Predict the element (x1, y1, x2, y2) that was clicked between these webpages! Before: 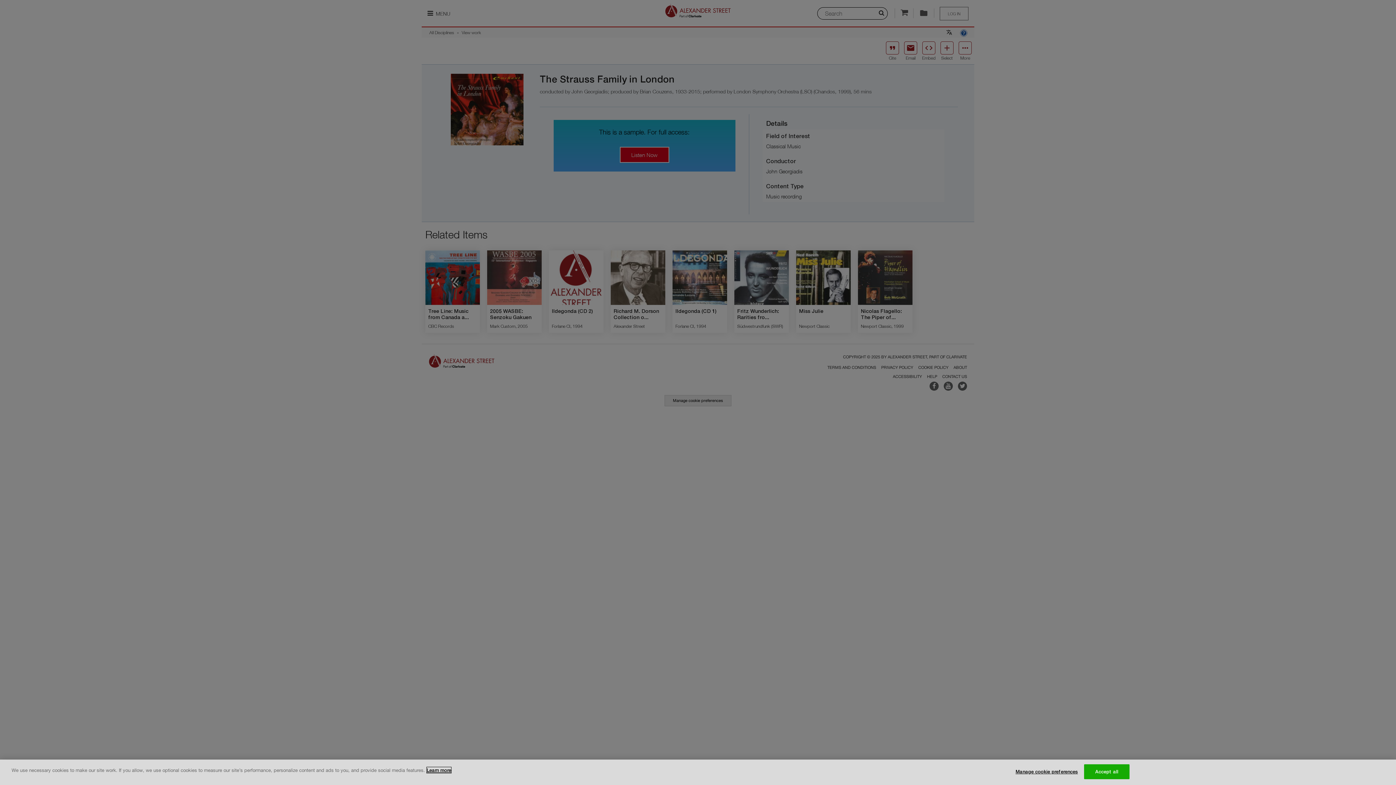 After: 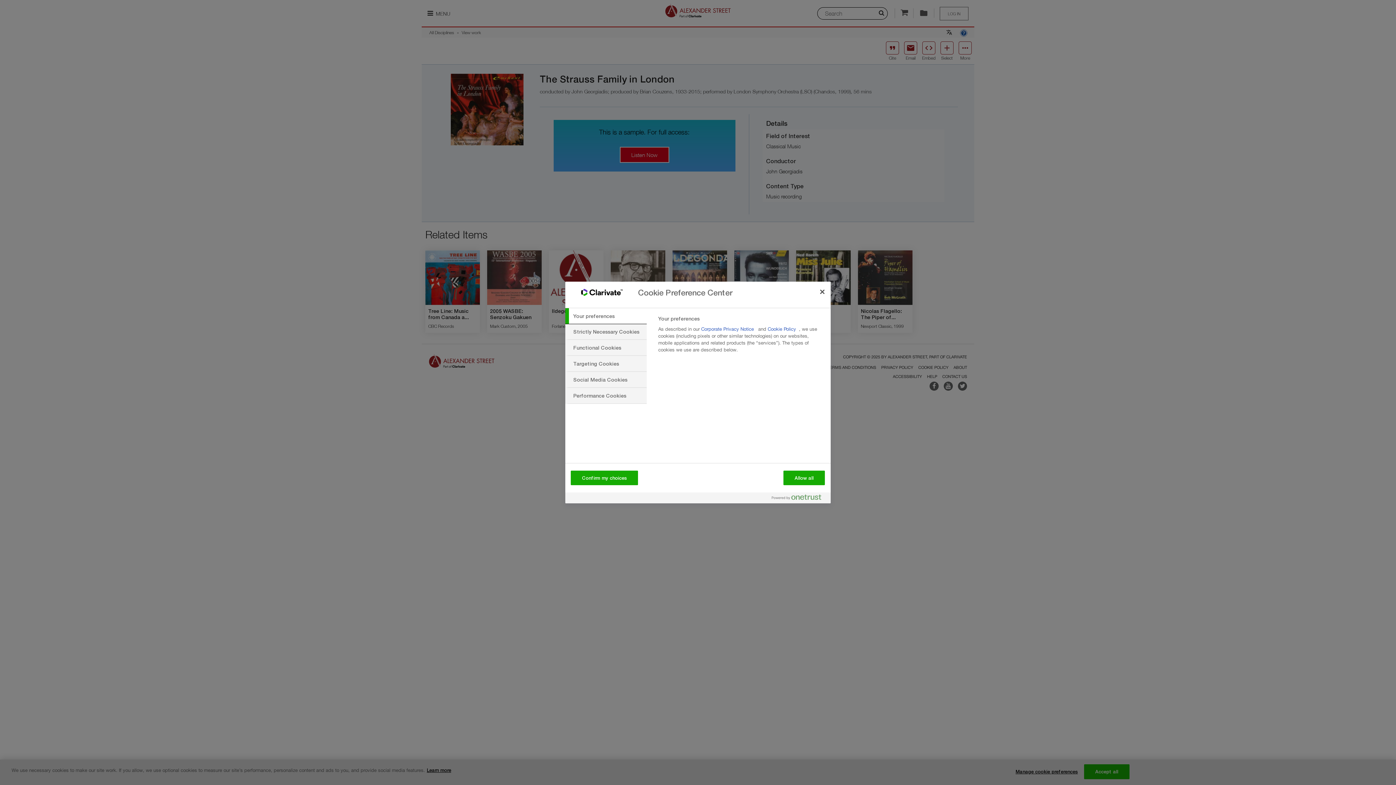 Action: label: Manage cookie preferences bbox: (1015, 765, 1078, 779)